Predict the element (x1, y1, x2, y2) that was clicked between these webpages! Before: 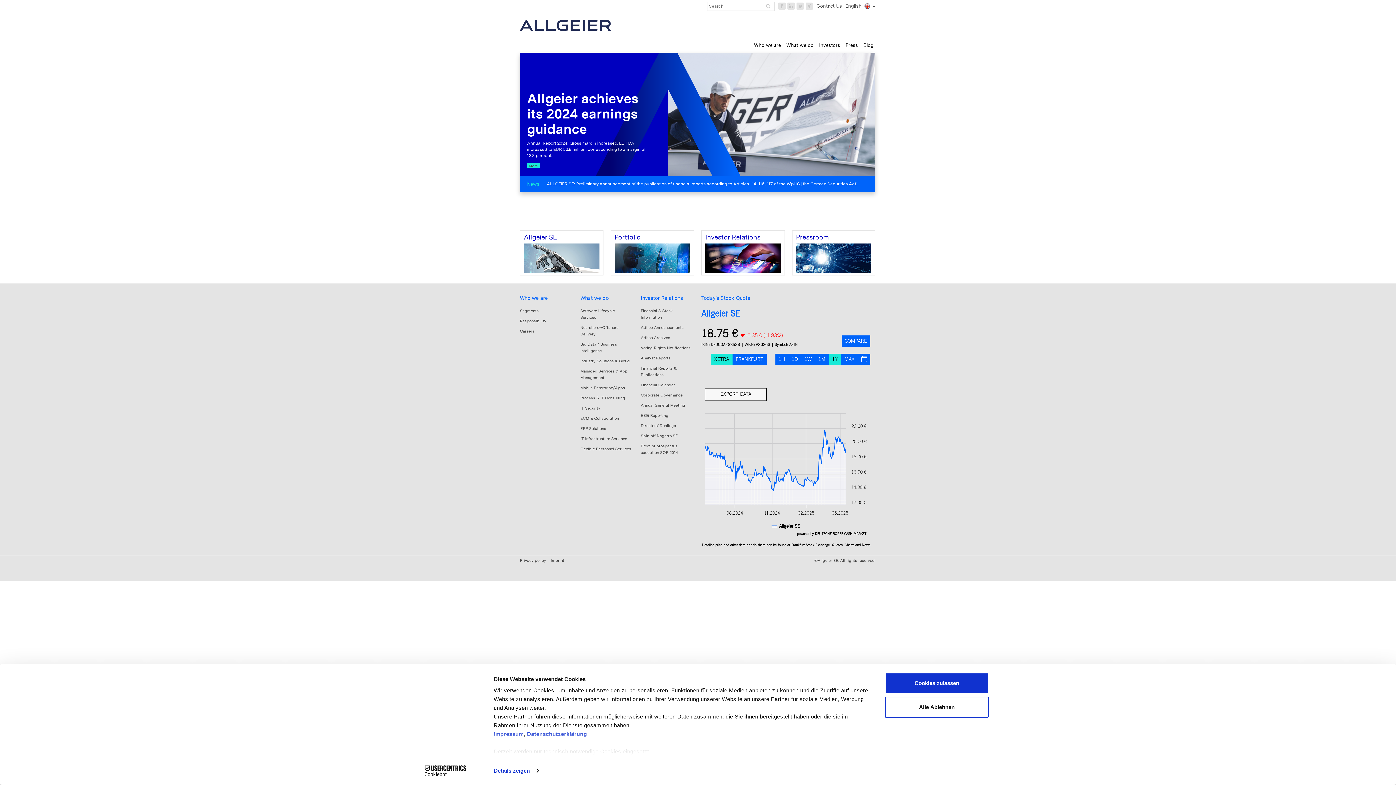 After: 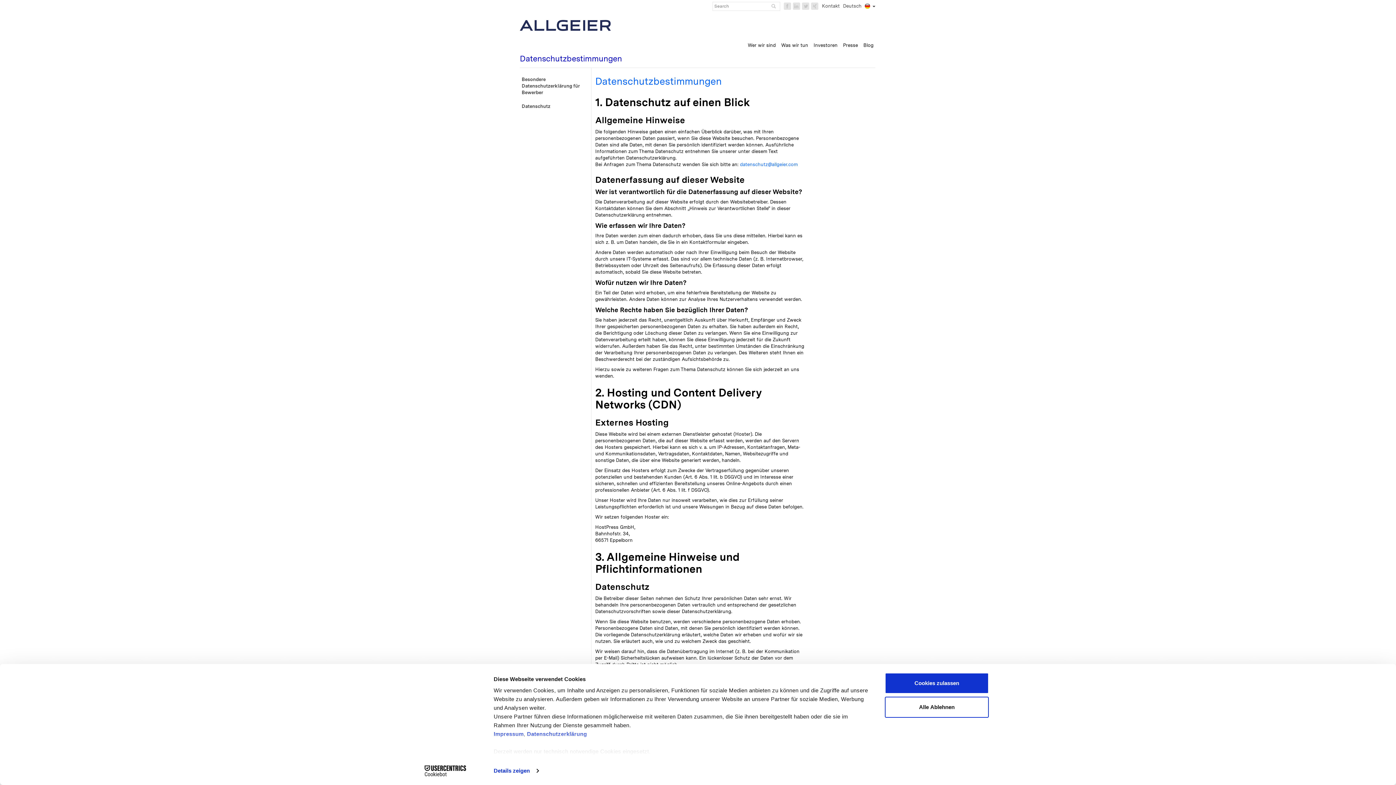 Action: bbox: (527, 731, 587, 737) label: Datenschutzerklärung

